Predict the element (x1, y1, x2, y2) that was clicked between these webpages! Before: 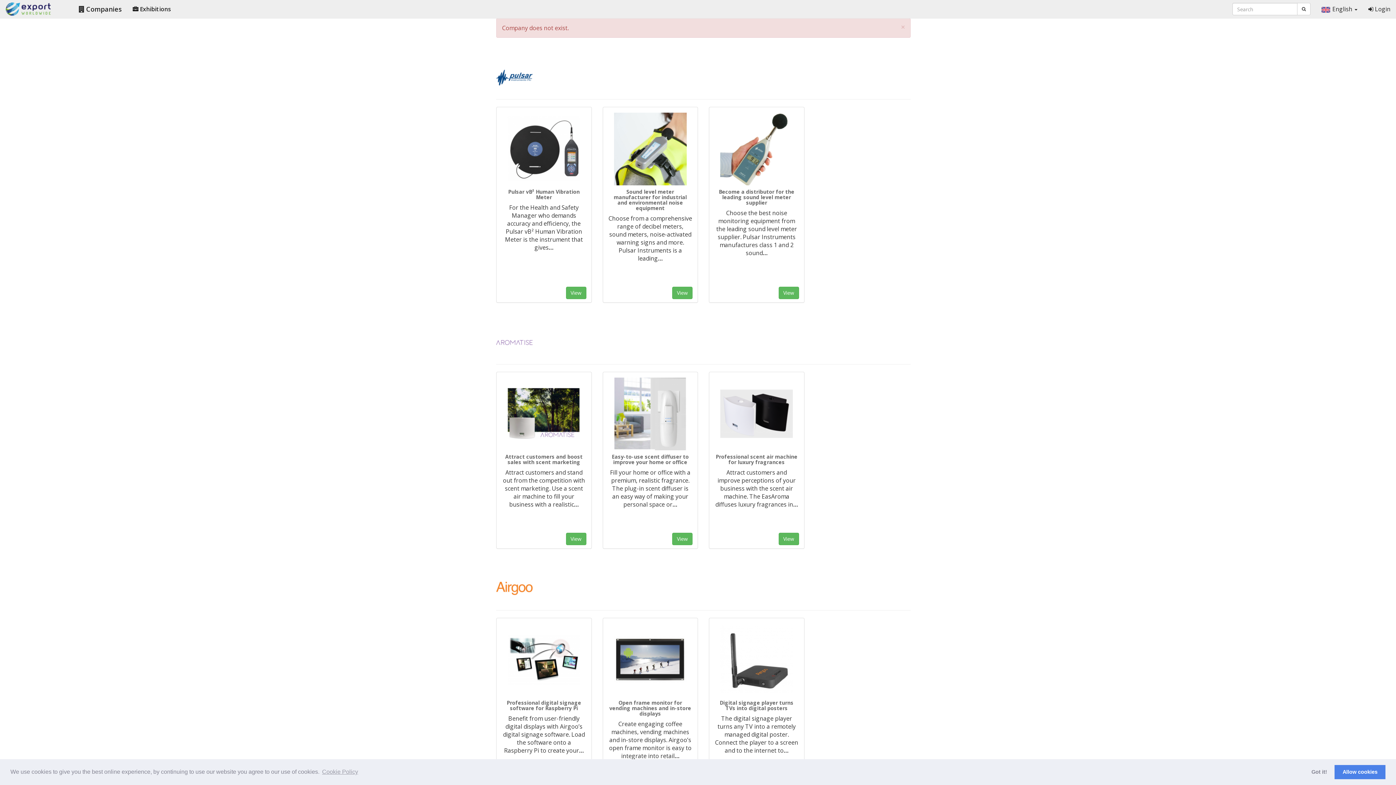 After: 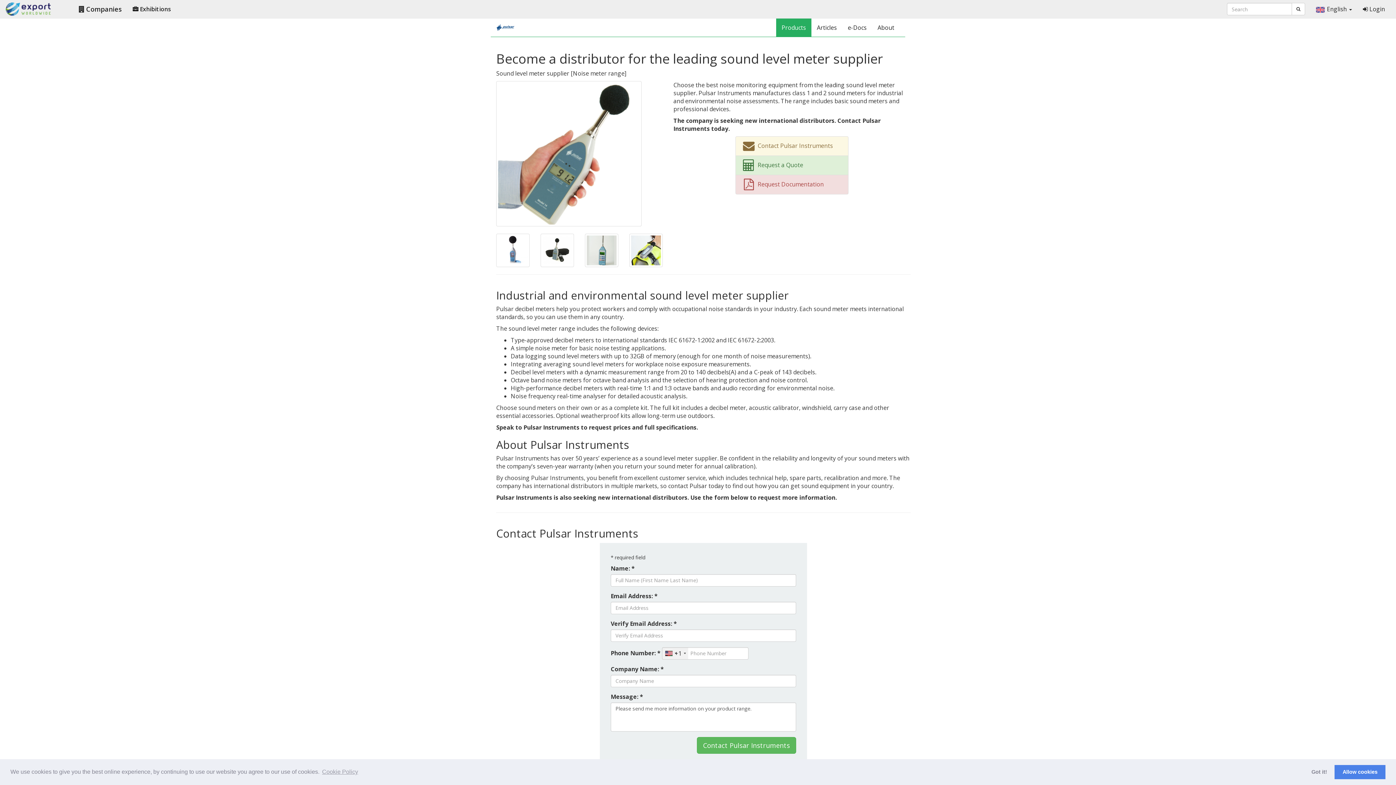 Action: label: View bbox: (778, 286, 799, 299)